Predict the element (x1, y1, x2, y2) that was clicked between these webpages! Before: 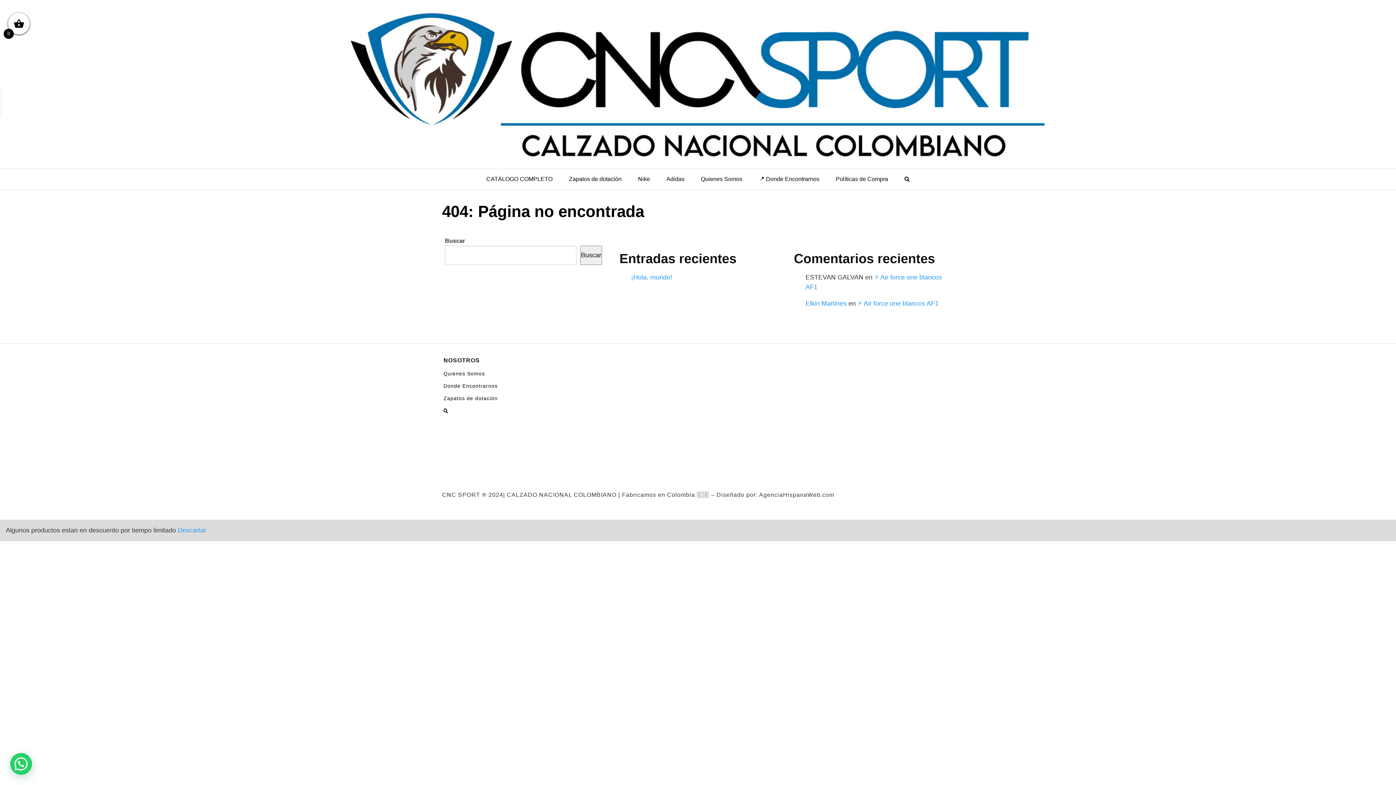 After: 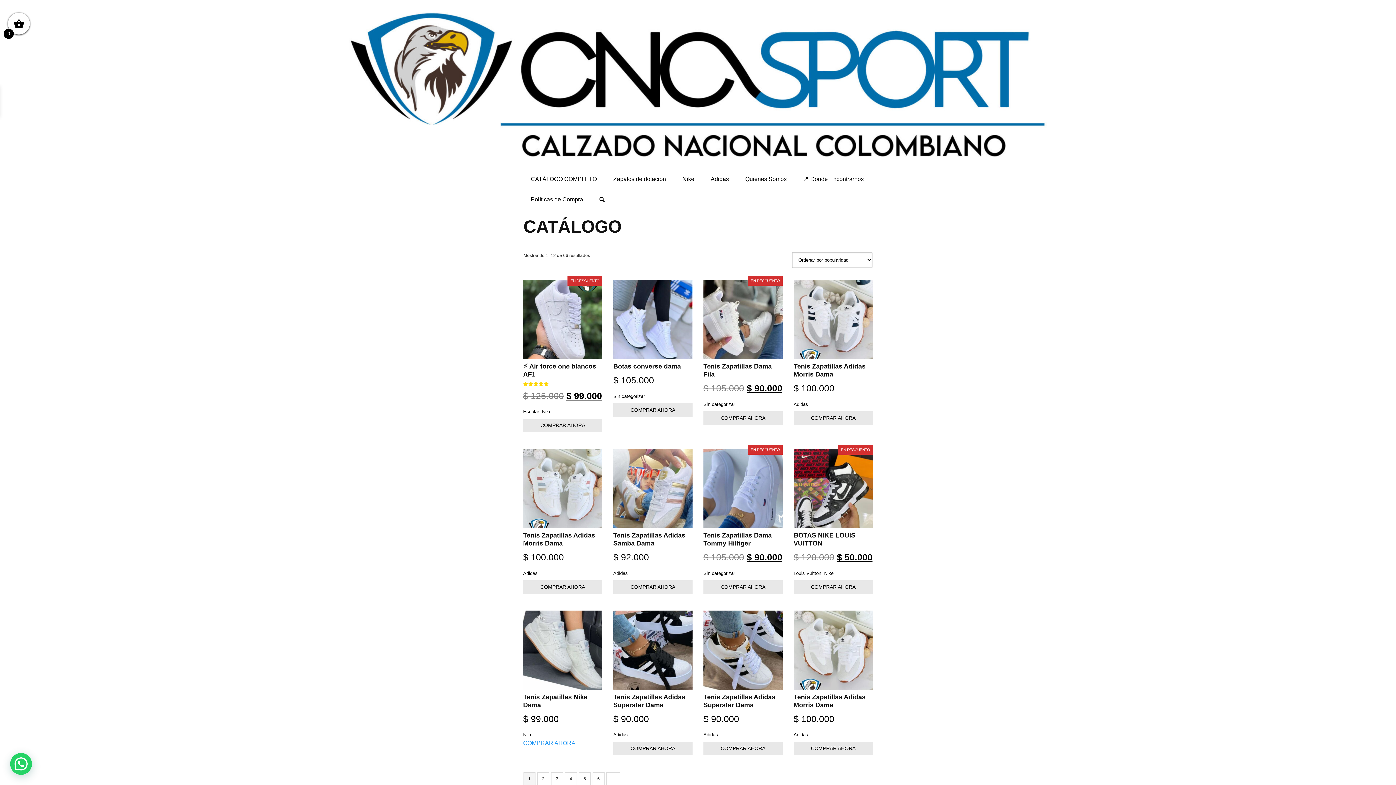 Action: label: CATÁLOGO COMPLETO bbox: (479, 169, 560, 189)